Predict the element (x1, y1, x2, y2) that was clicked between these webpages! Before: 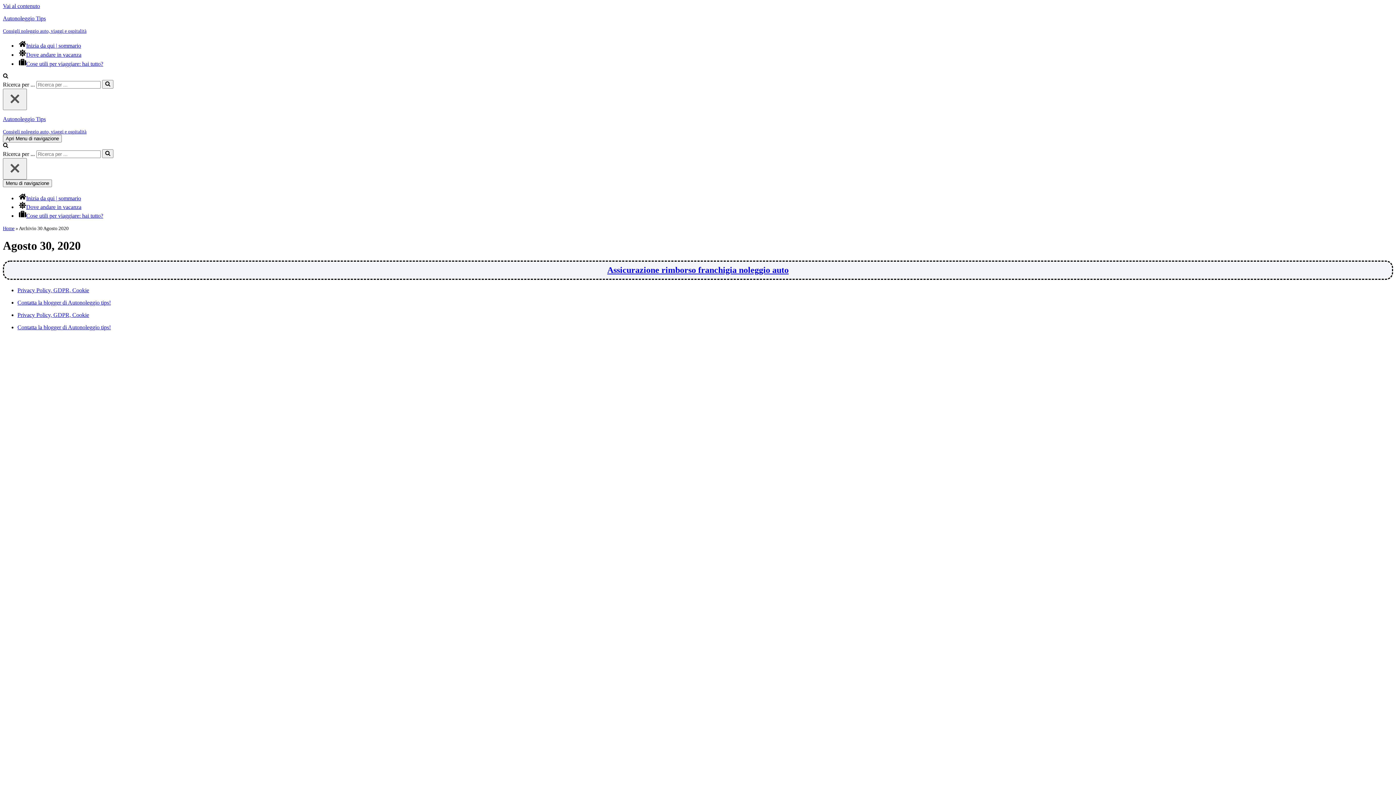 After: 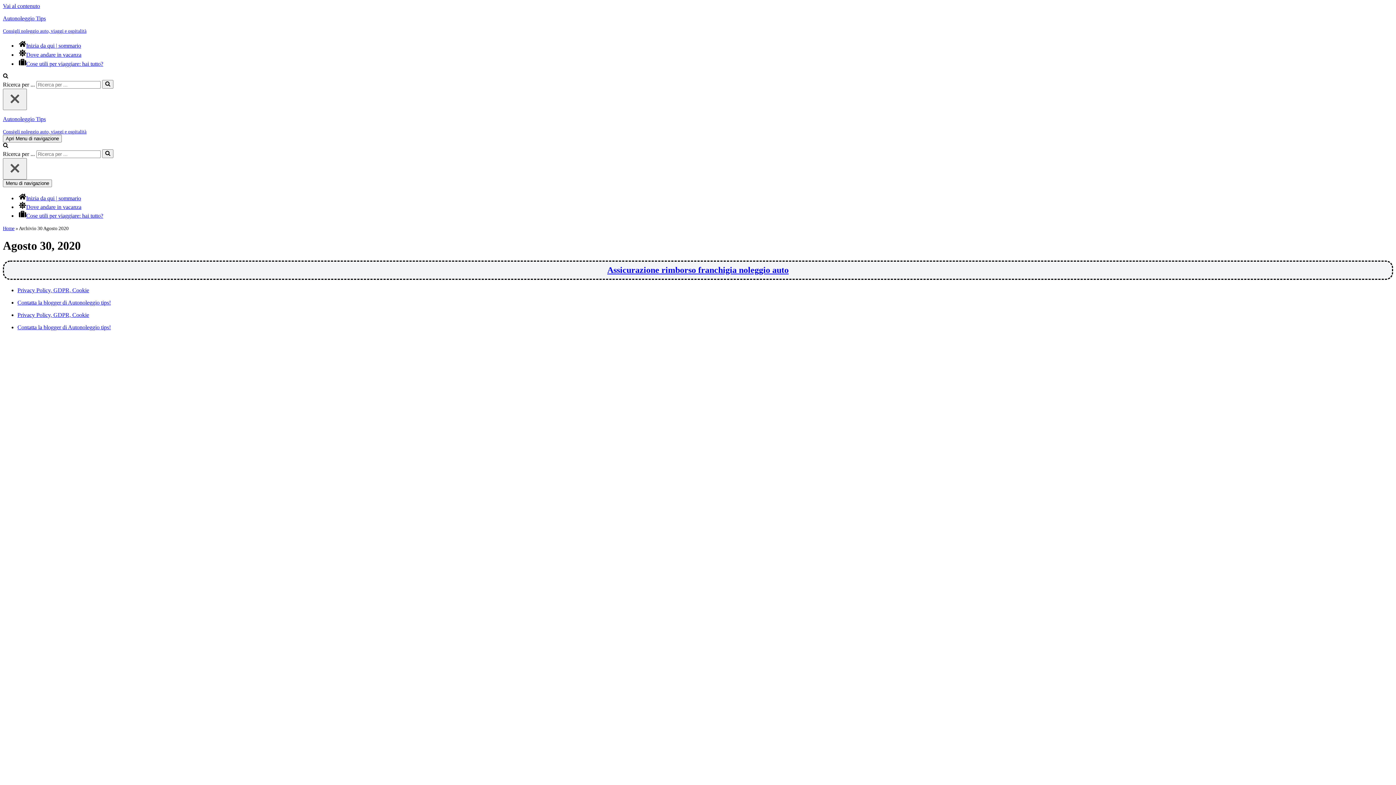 Action: bbox: (2, 2, 40, 9) label: Vai al contenuto